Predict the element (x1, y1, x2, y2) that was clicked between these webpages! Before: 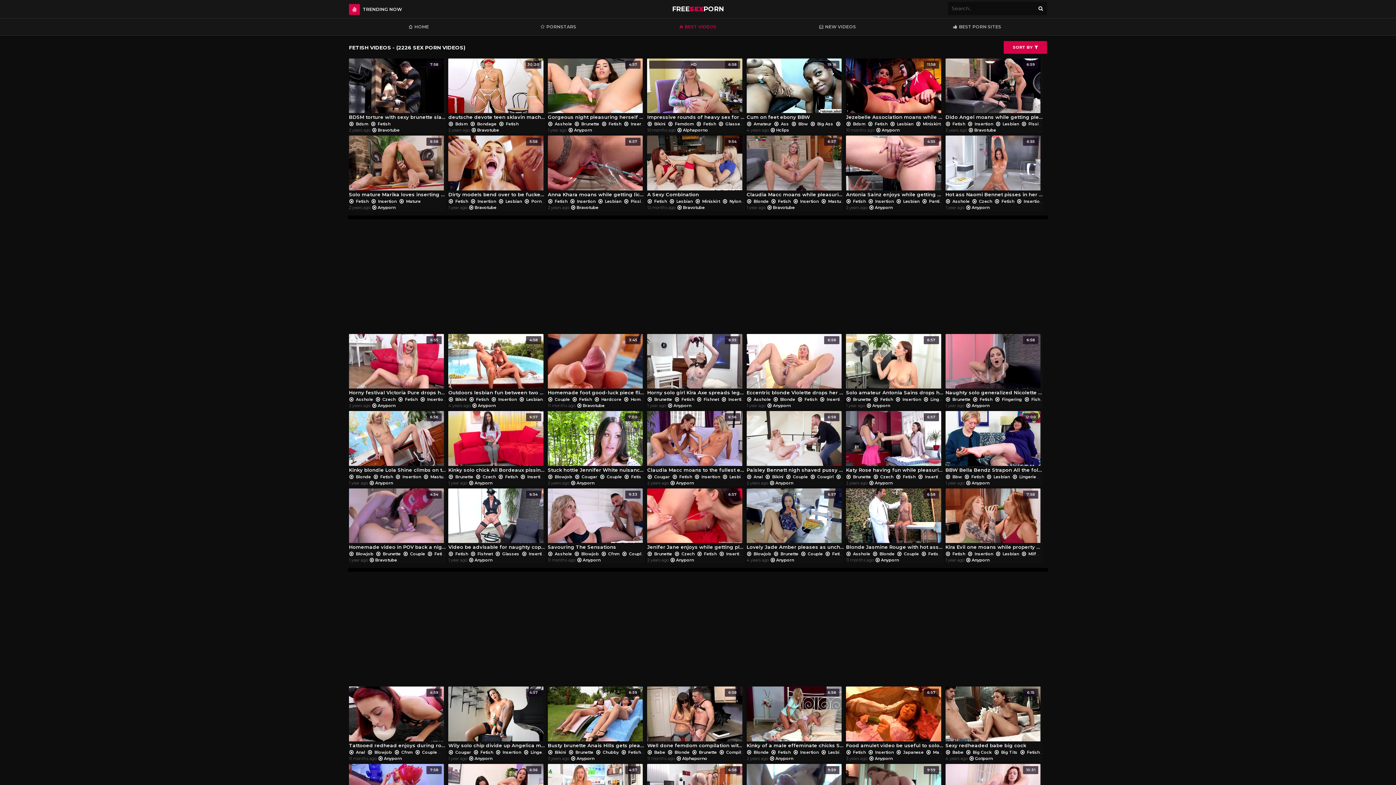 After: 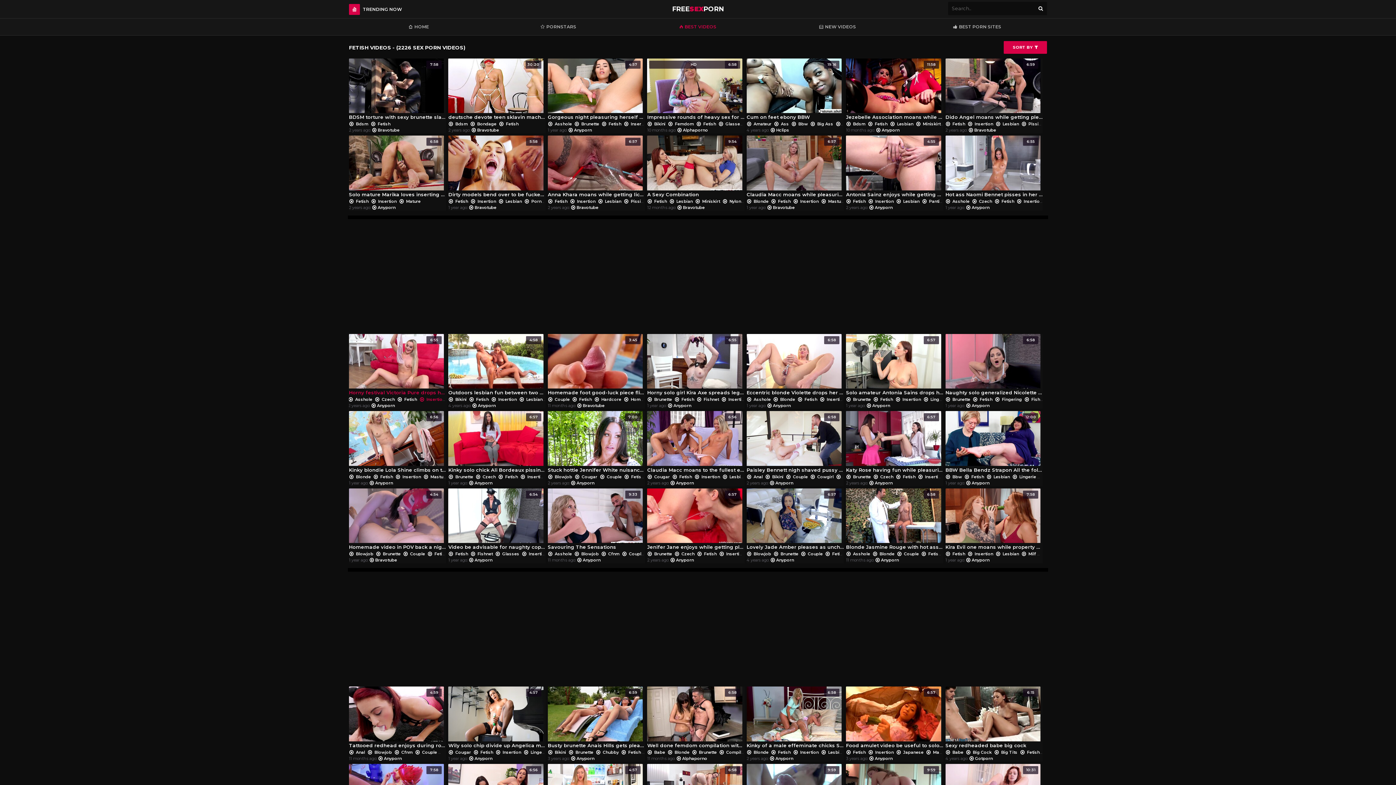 Action: bbox: (420, 397, 446, 402) label:  Insertion 